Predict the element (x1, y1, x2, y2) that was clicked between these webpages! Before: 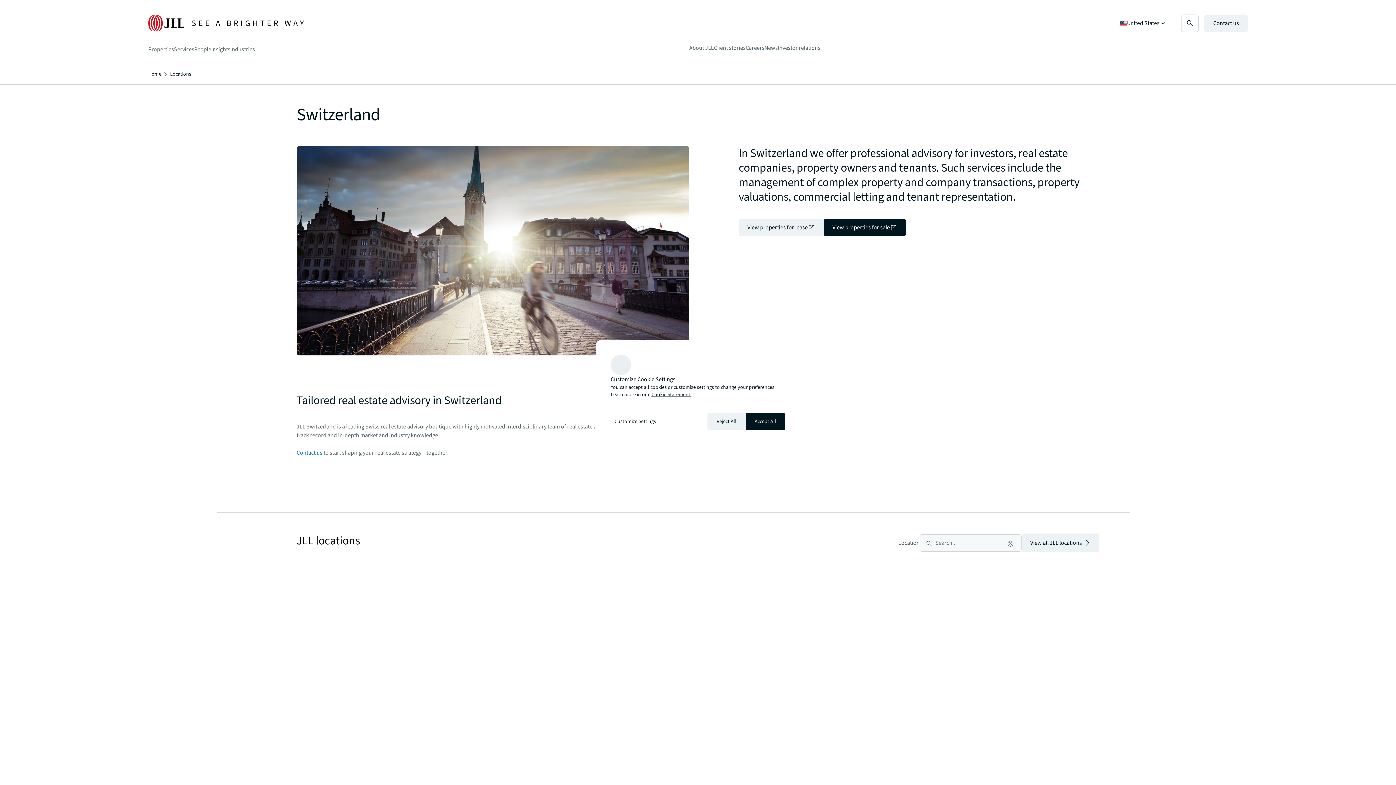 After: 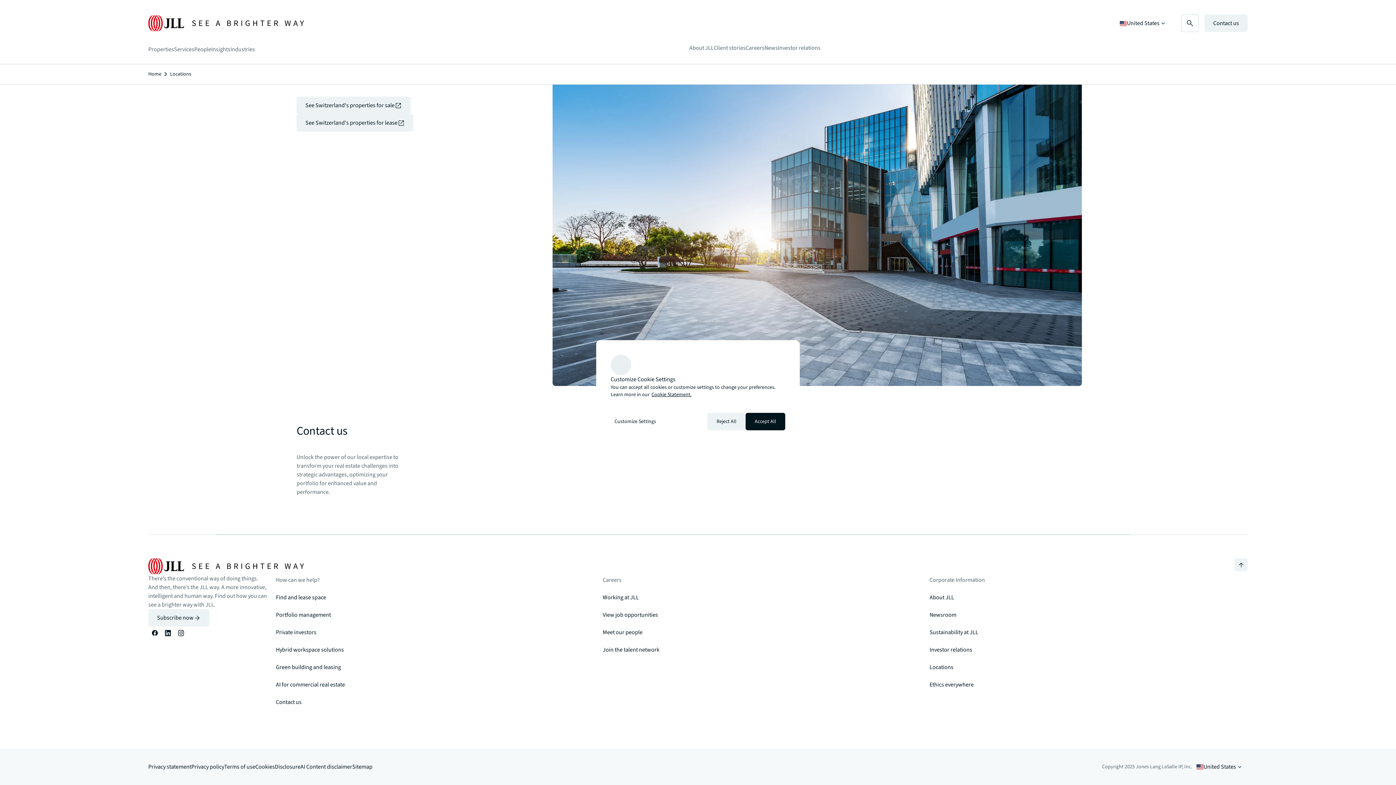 Action: bbox: (296, 449, 322, 457) label: Contact us